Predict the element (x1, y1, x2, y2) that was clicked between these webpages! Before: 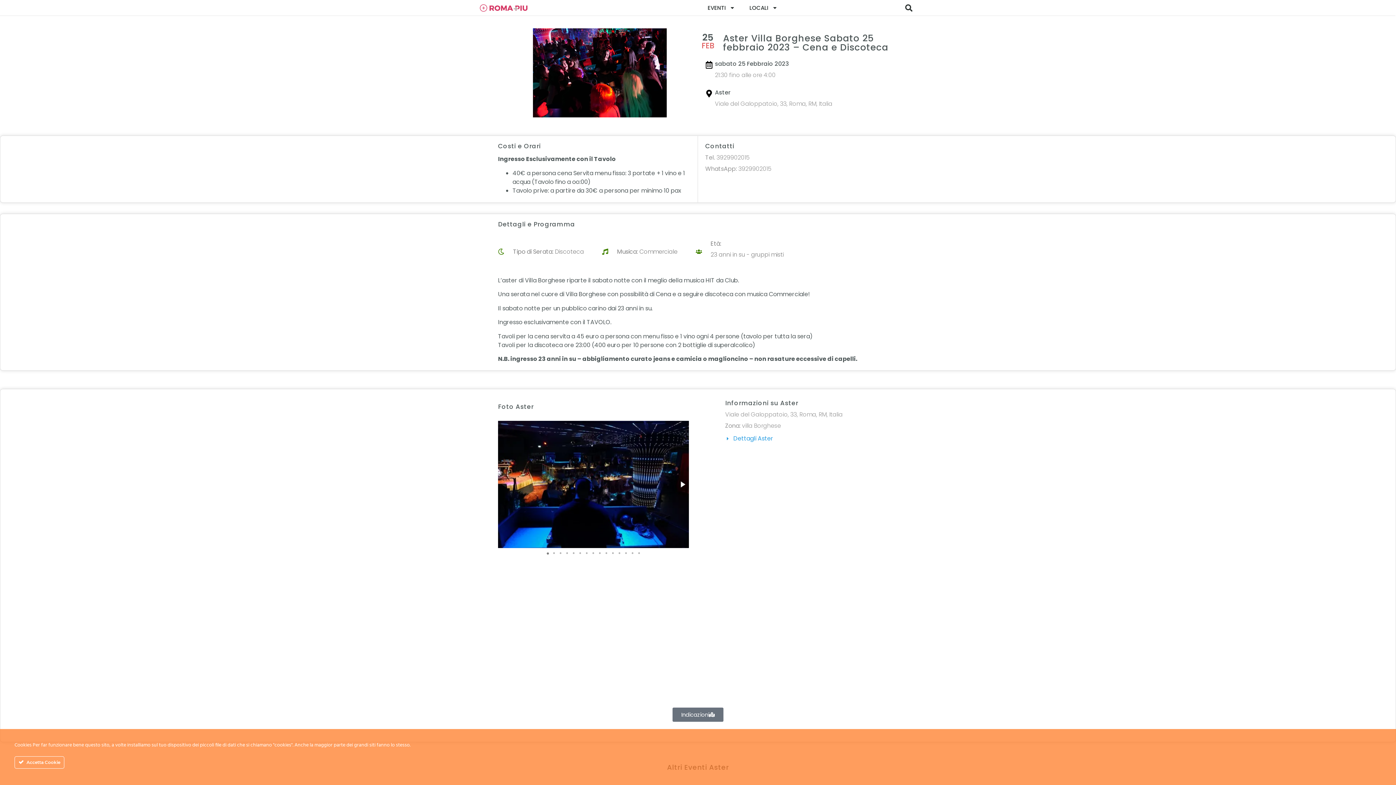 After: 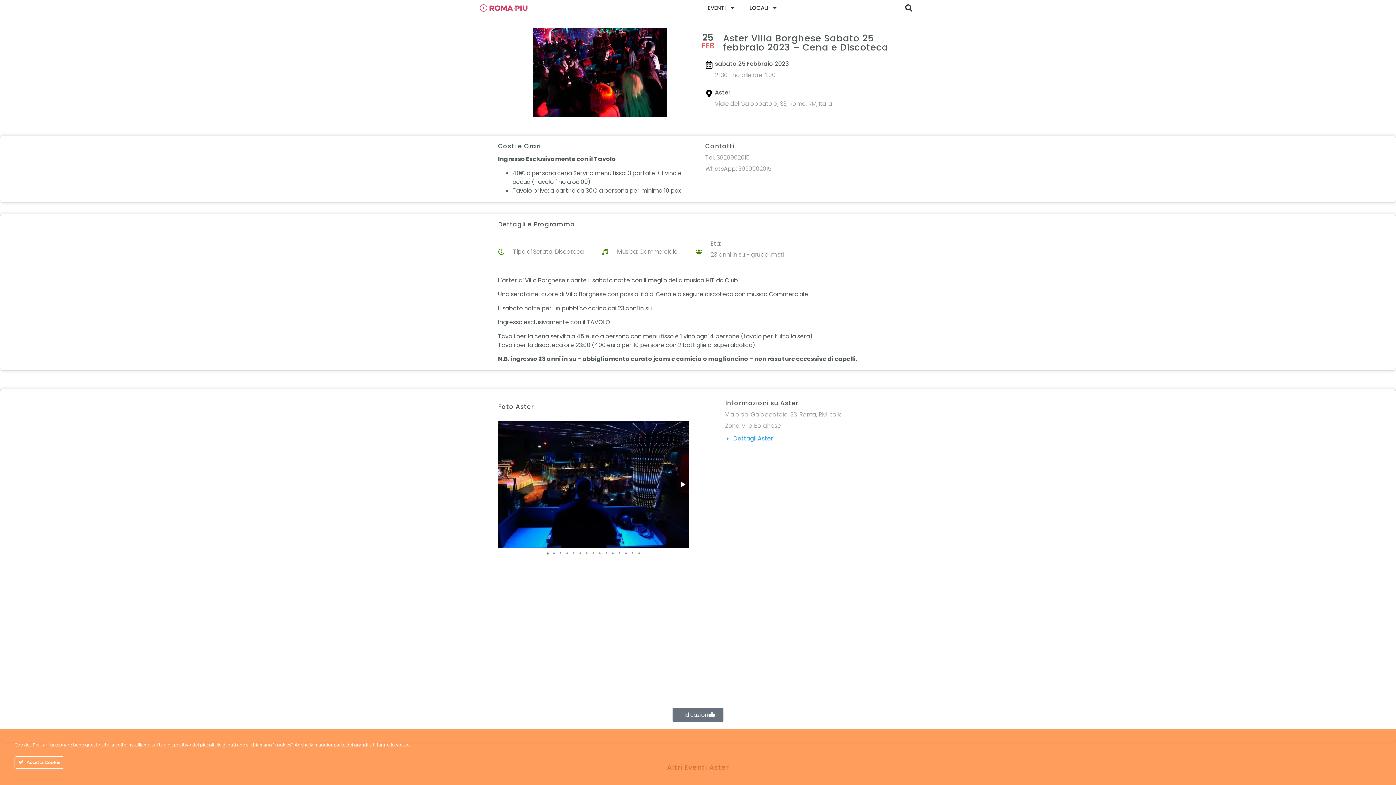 Action: bbox: (725, 434, 887, 443) label: Dettagli Aster